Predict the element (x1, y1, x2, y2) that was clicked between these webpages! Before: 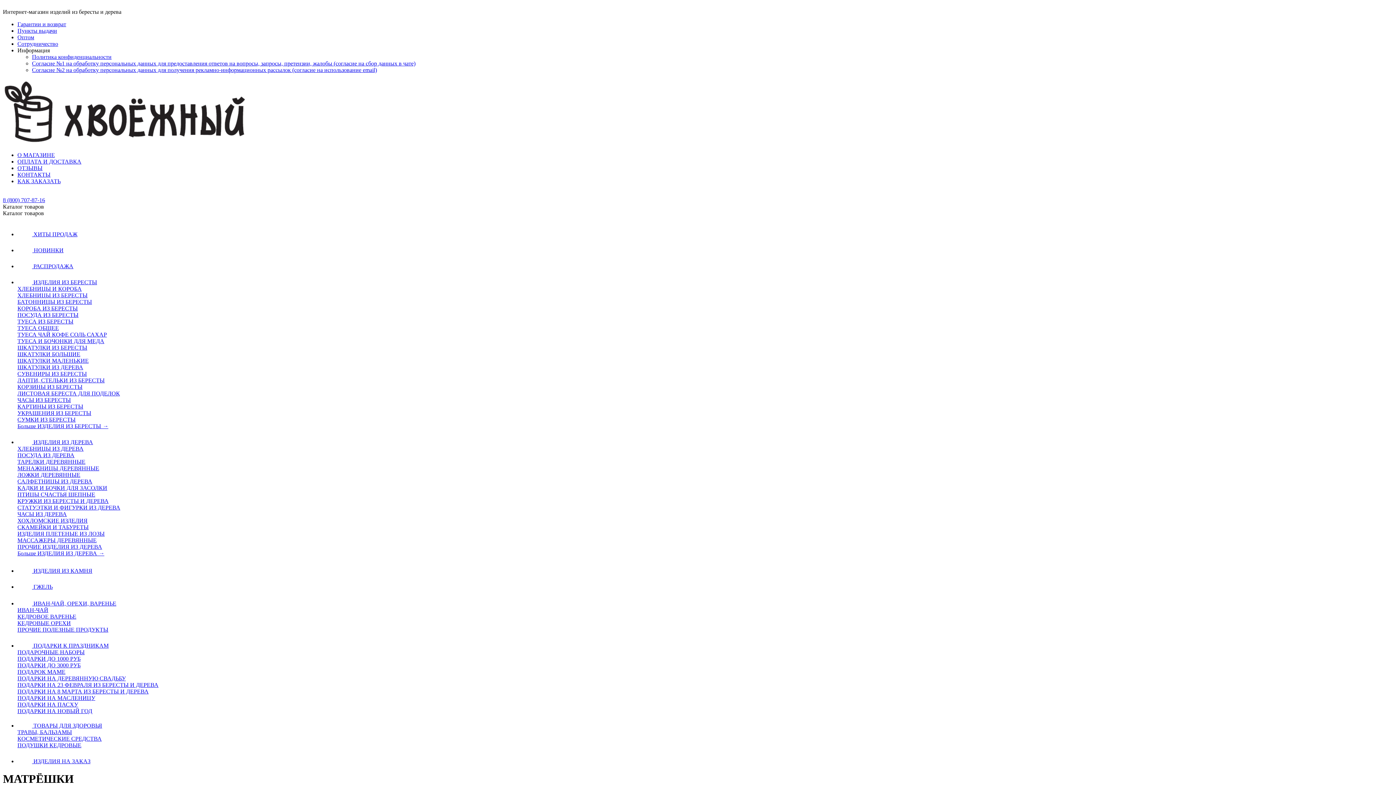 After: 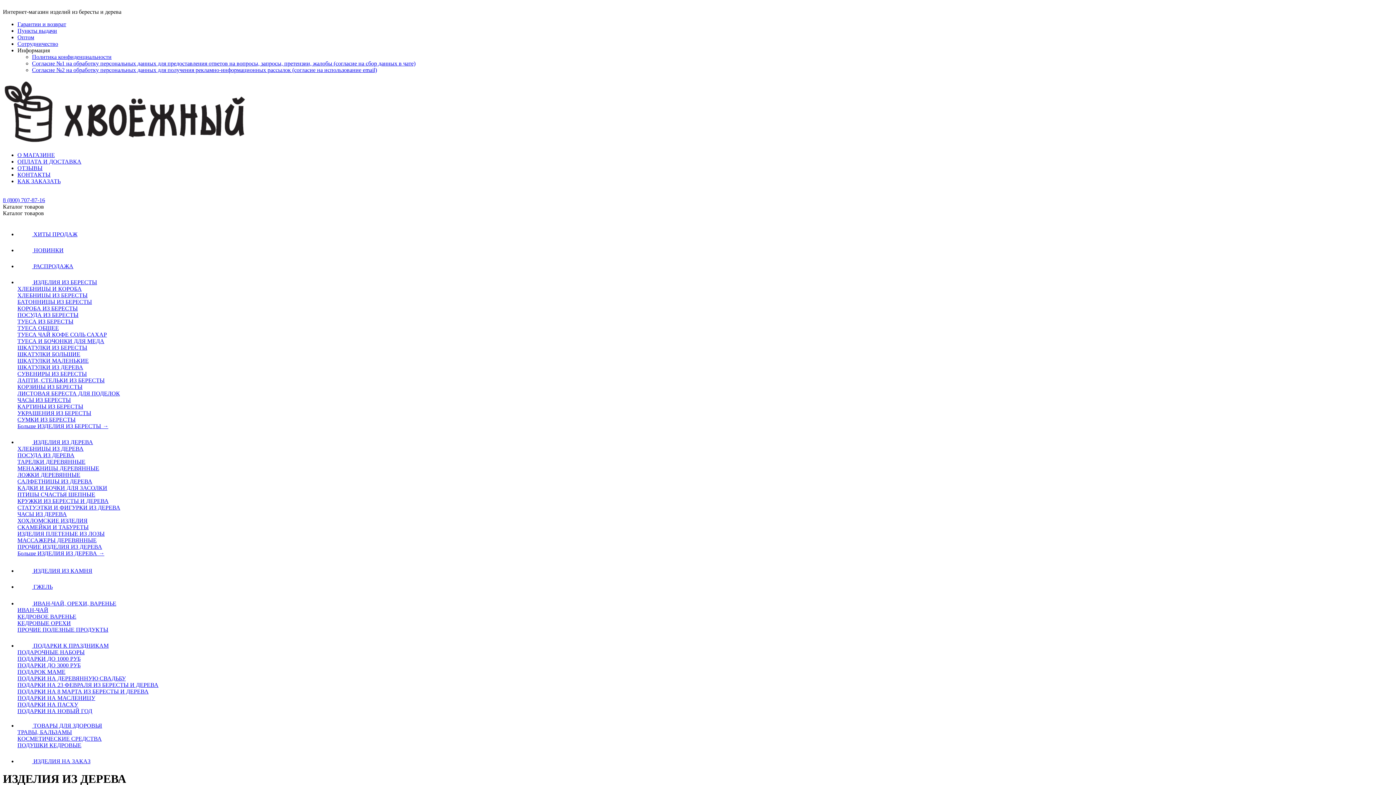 Action: bbox: (17, 439, 93, 445) label:  ИЗДЕЛИЯ ИЗ ДЕРЕВА